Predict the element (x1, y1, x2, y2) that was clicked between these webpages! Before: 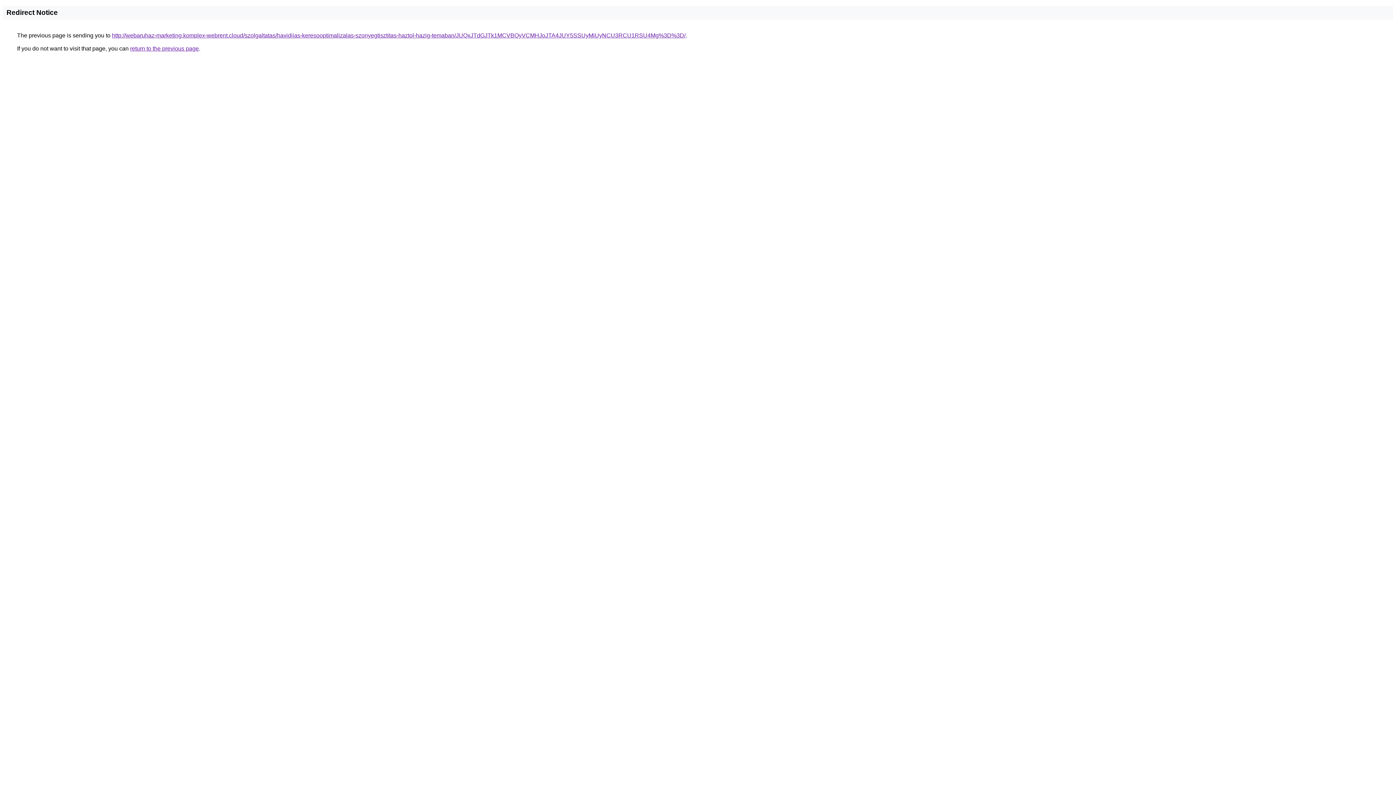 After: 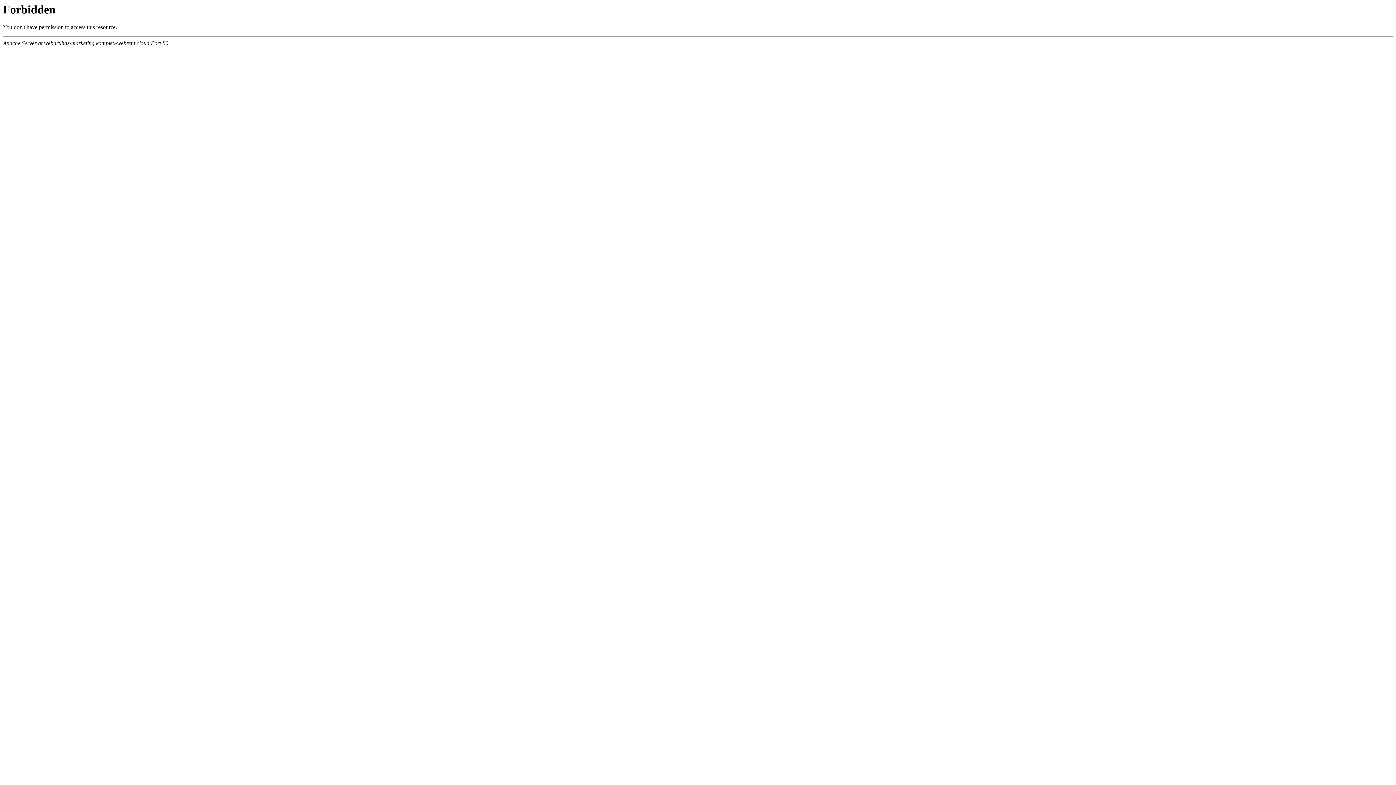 Action: bbox: (112, 32, 685, 38) label: http://webaruhaz-marketing.komplex-webrent.cloud/szolgaltatas/havidijas-keresooptimalizalas-szonyegtisztitas-haztol-hazig-temaban/JUQxJTdGJTk1MCVBQyVCMHJoJTA4JUY5SSUyMiUyNCU3RCU1RSU4Mg%3D%3D/